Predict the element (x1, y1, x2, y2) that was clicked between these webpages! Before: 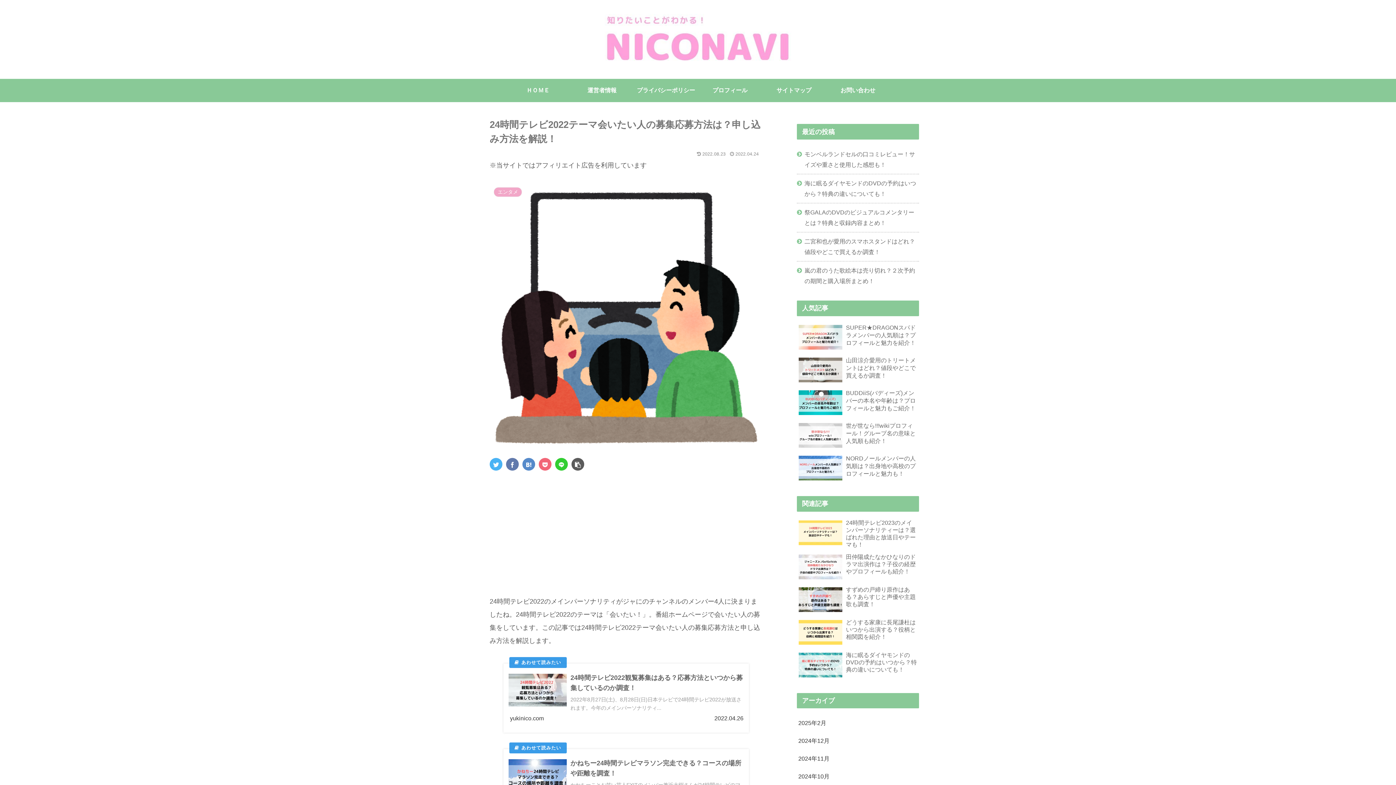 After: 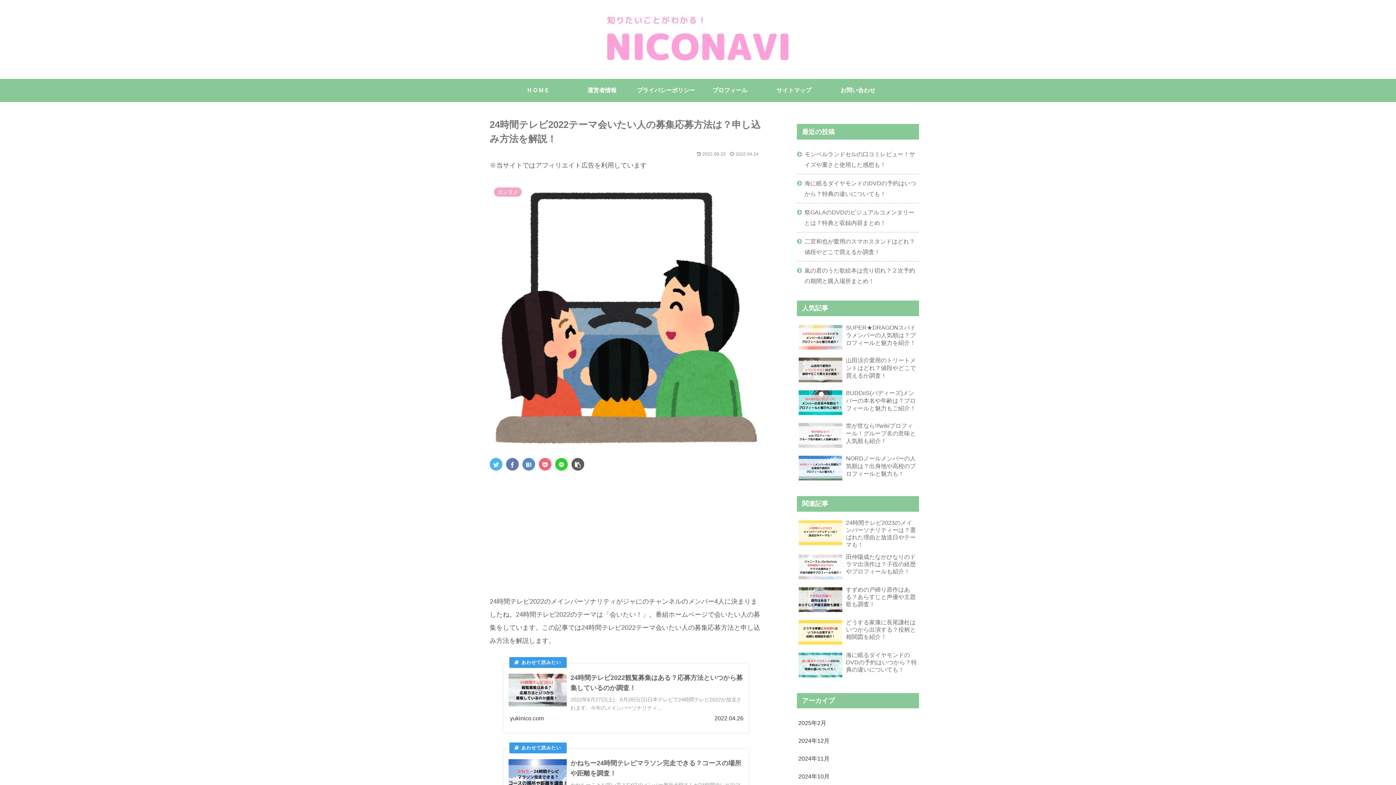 Action: bbox: (538, 458, 551, 470)